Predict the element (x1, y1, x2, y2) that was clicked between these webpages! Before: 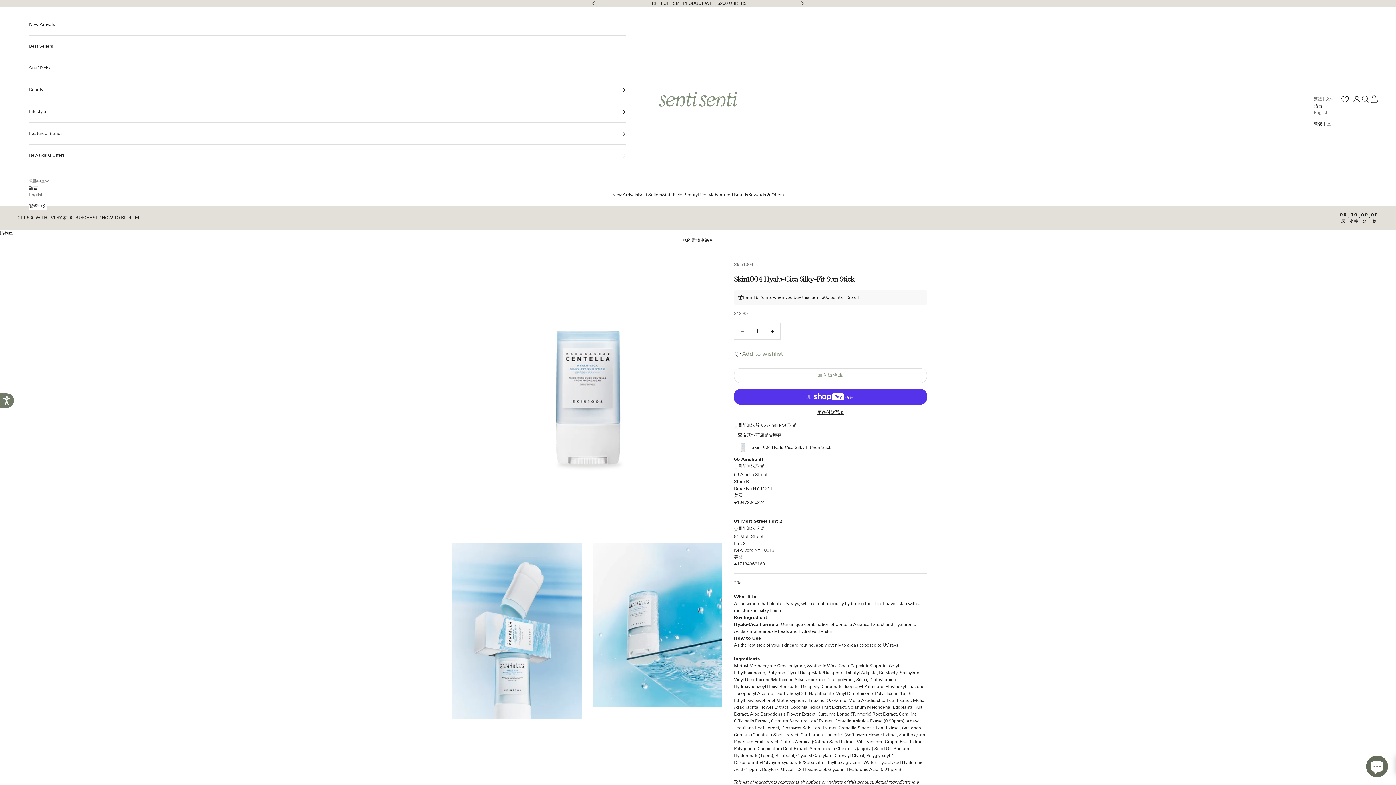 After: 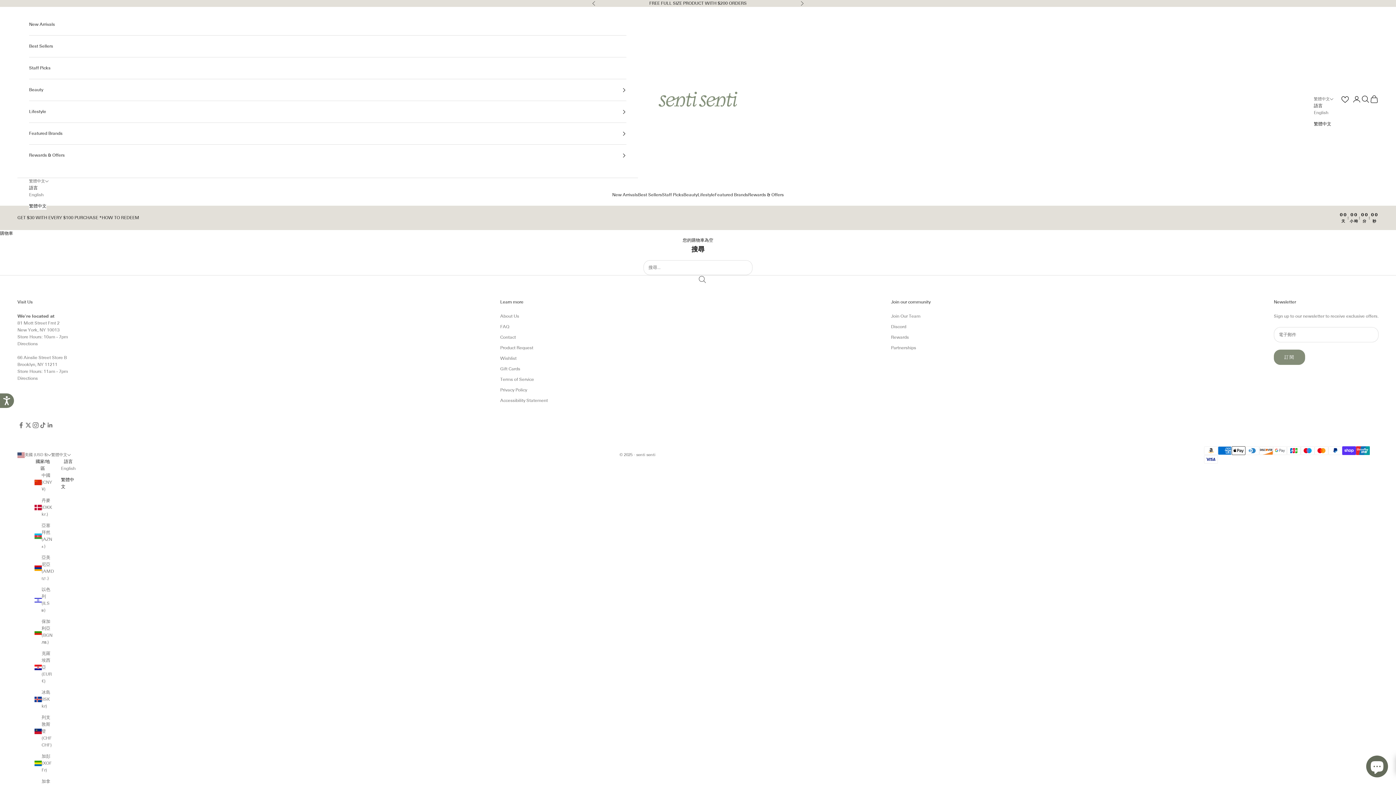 Action: bbox: (1361, 94, 1370, 103) label: 開啟搜尋